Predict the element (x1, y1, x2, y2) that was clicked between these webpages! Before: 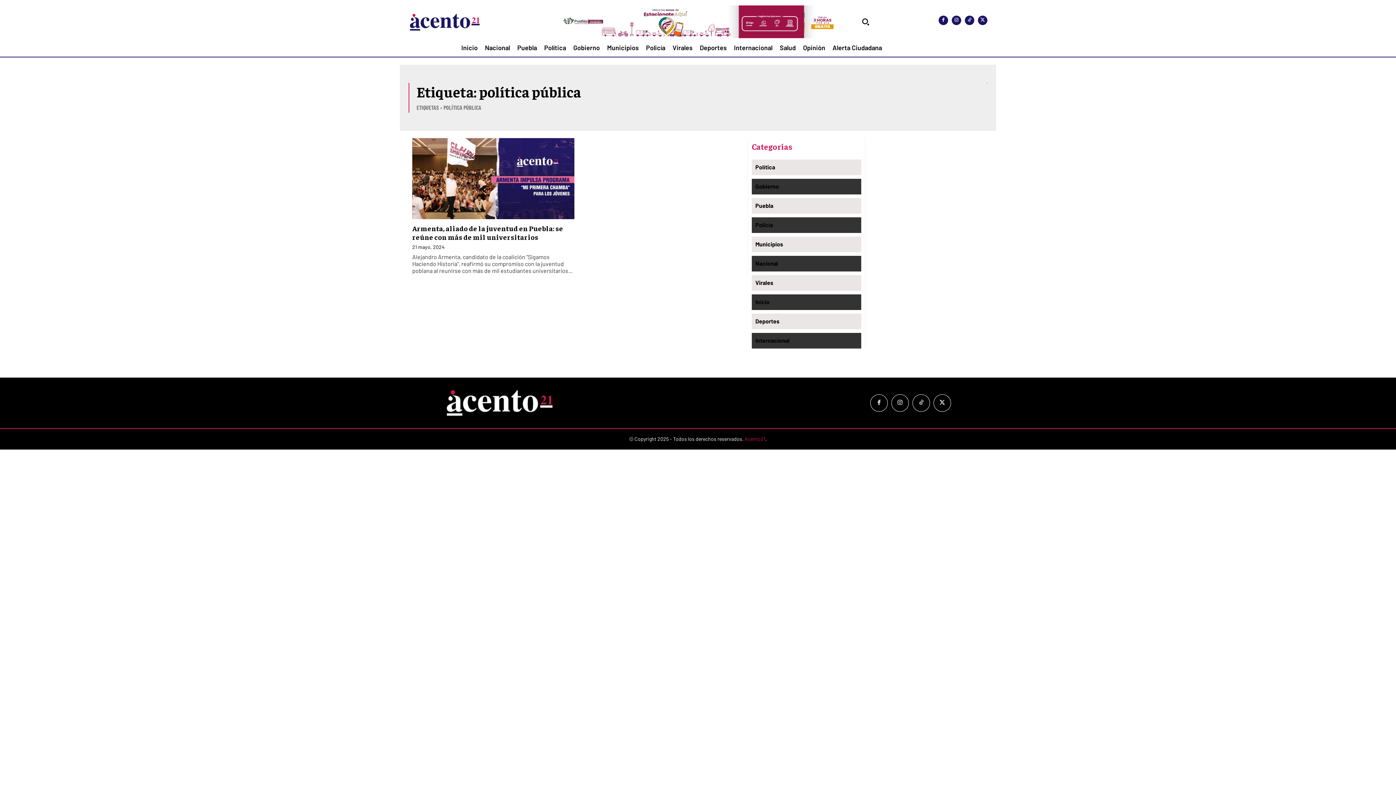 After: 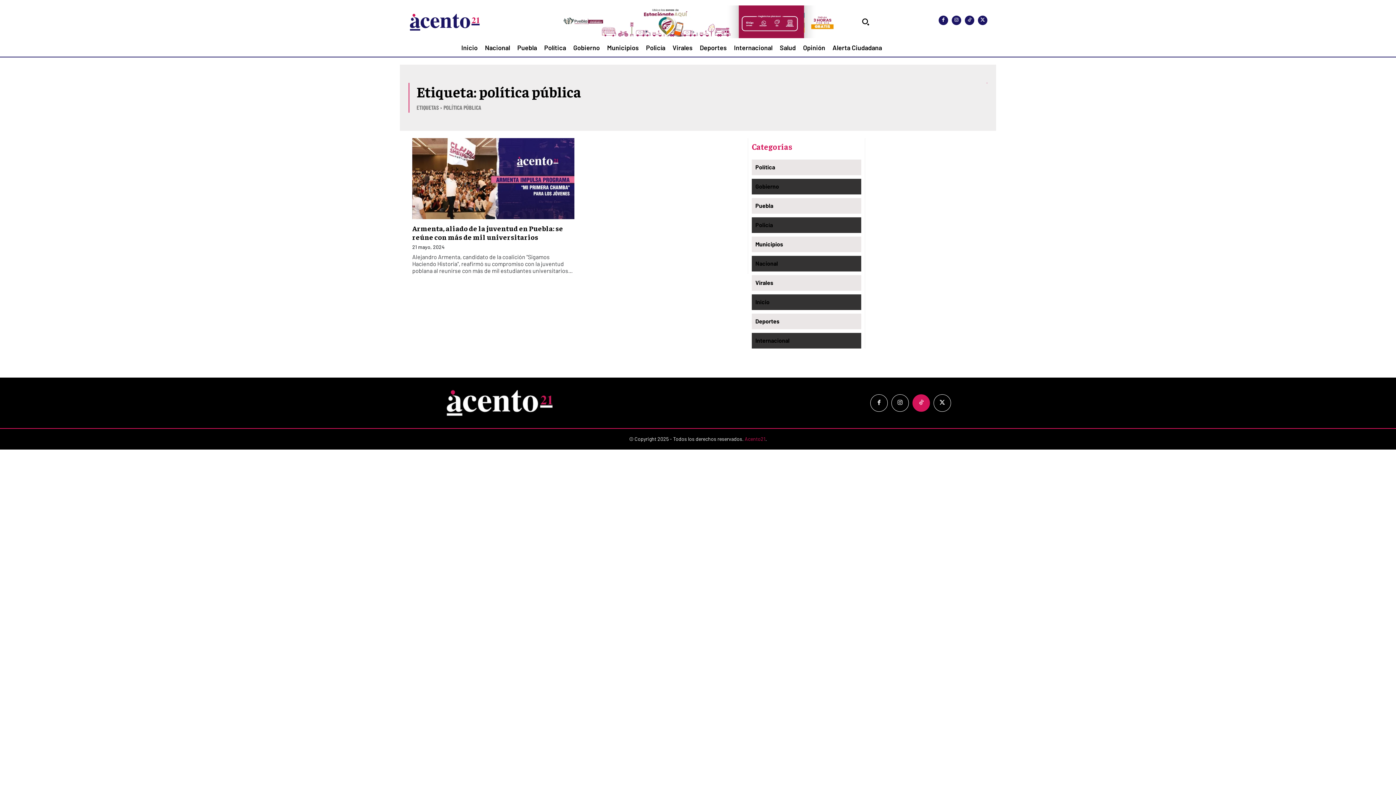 Action: bbox: (912, 394, 930, 411)